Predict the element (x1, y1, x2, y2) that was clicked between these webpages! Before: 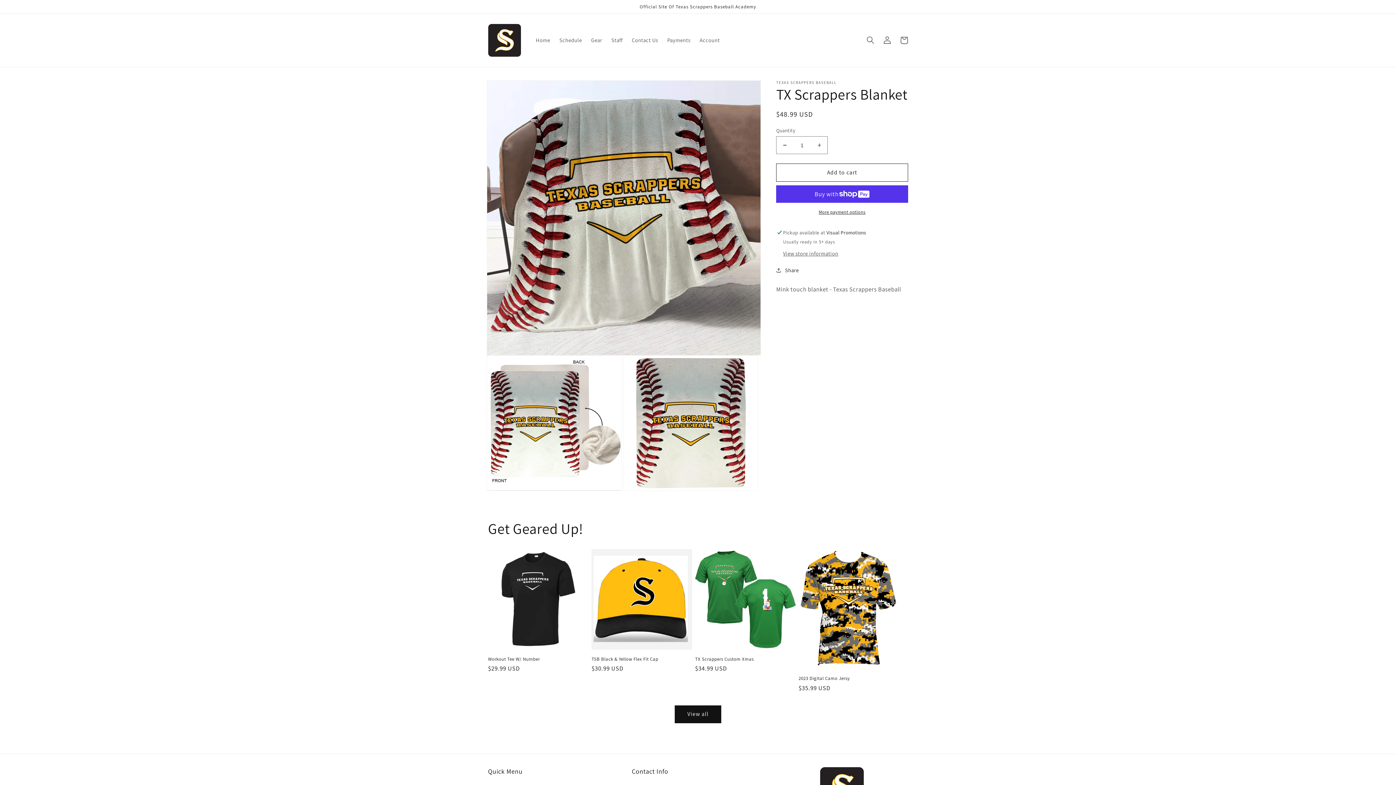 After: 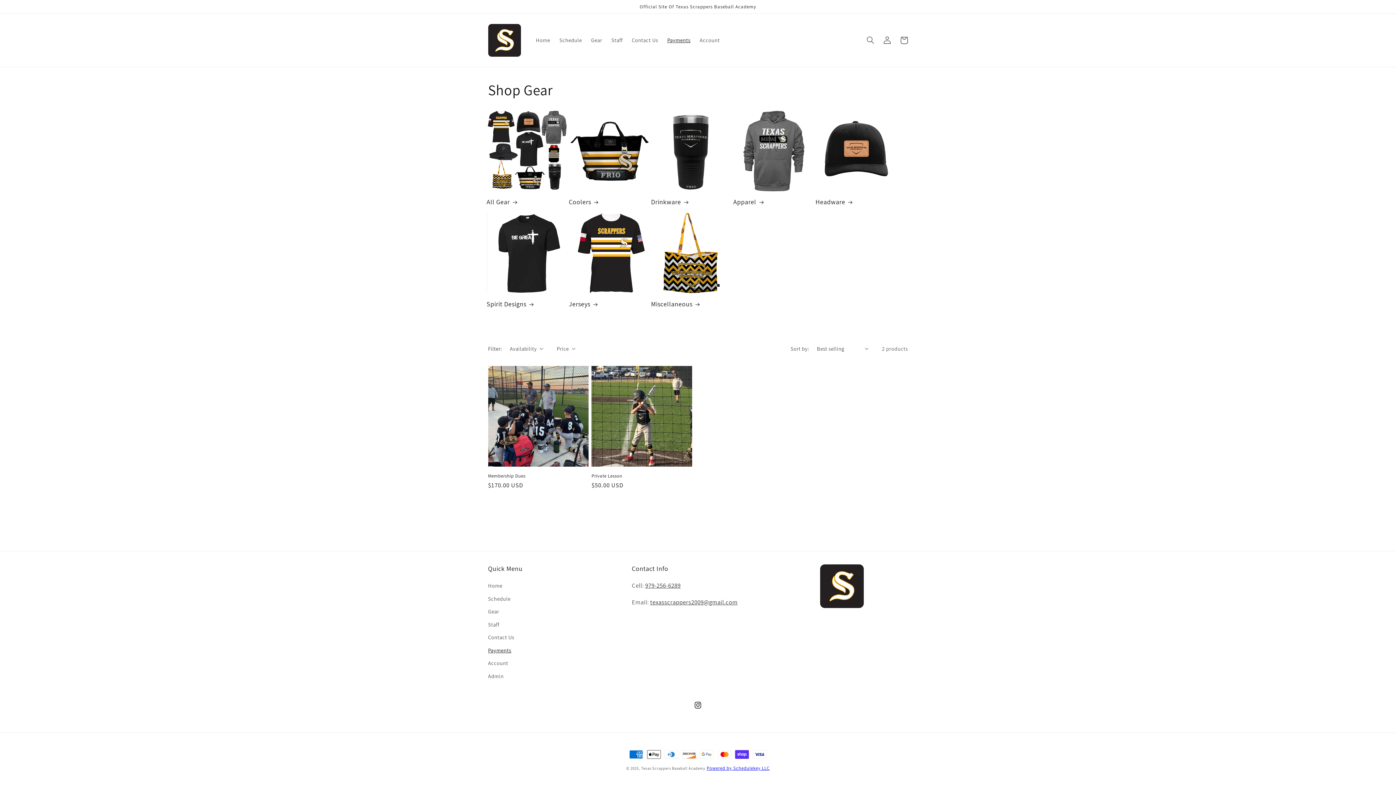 Action: bbox: (662, 32, 695, 48) label: Payments